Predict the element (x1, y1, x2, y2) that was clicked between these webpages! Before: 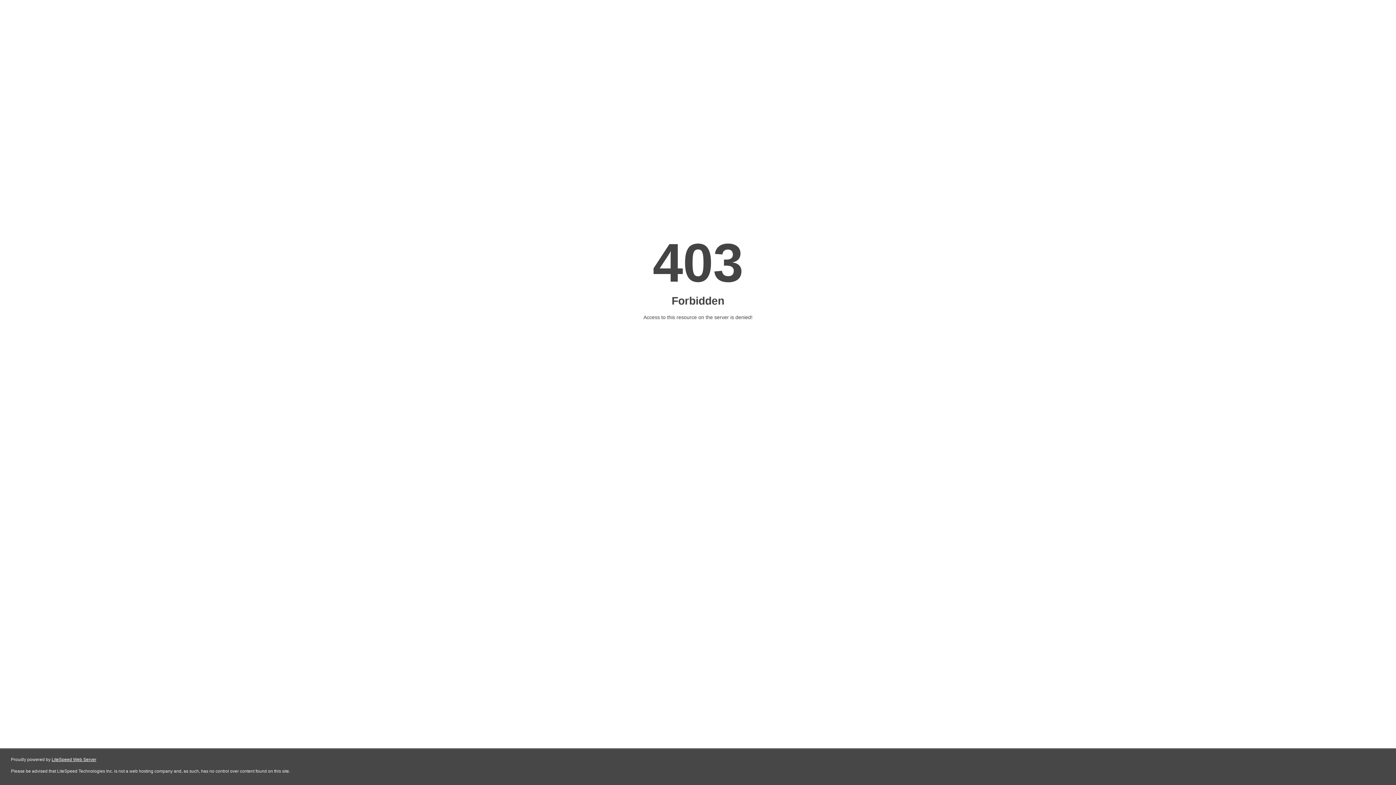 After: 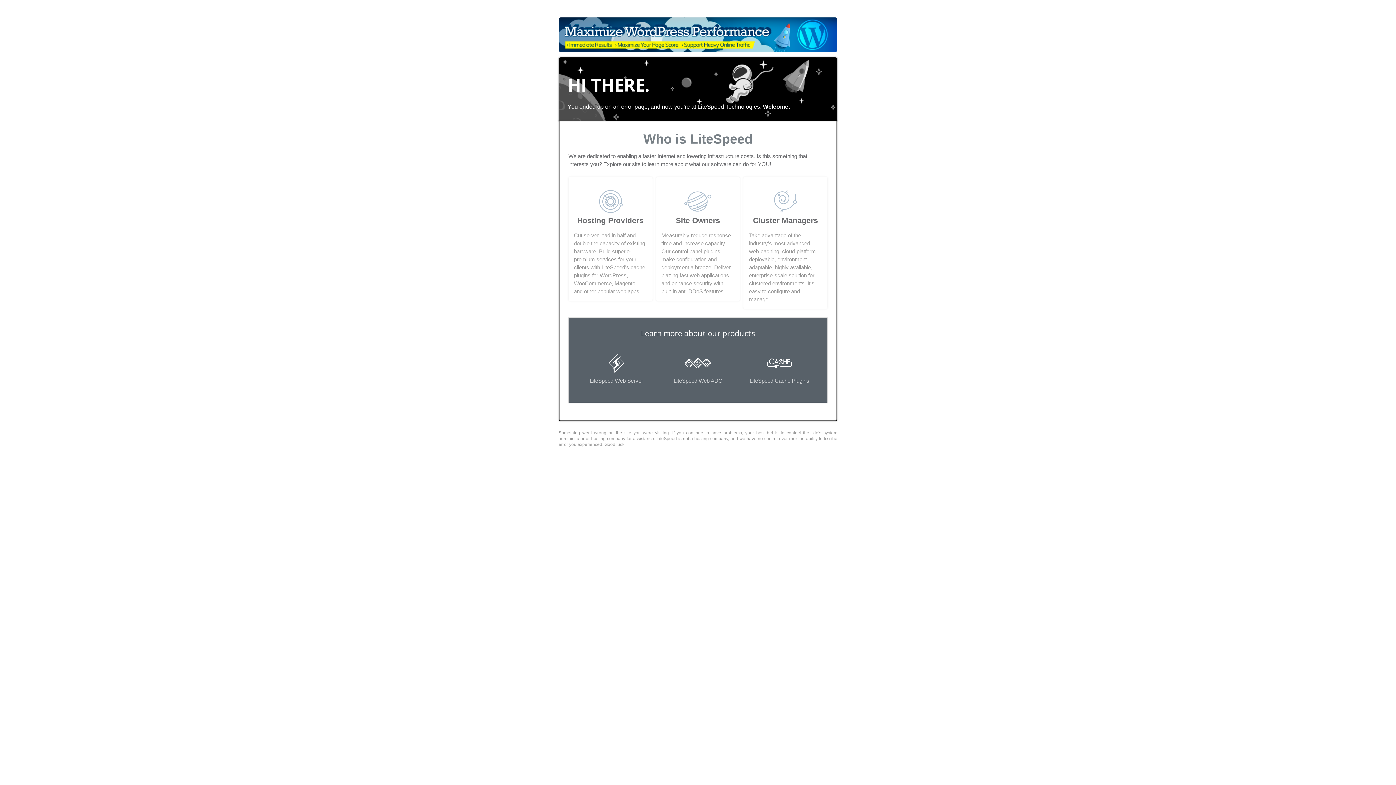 Action: bbox: (51, 757, 96, 762) label: LiteSpeed Web Server